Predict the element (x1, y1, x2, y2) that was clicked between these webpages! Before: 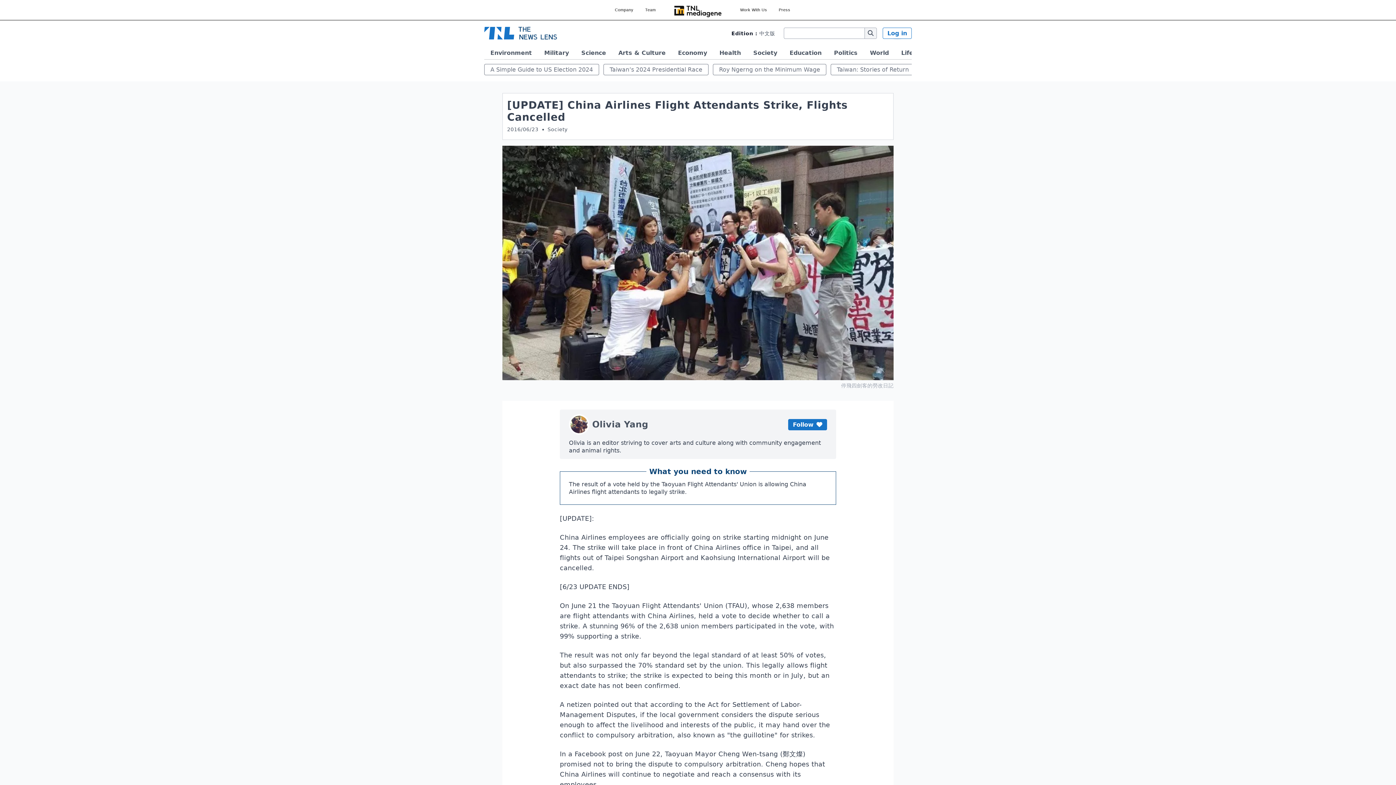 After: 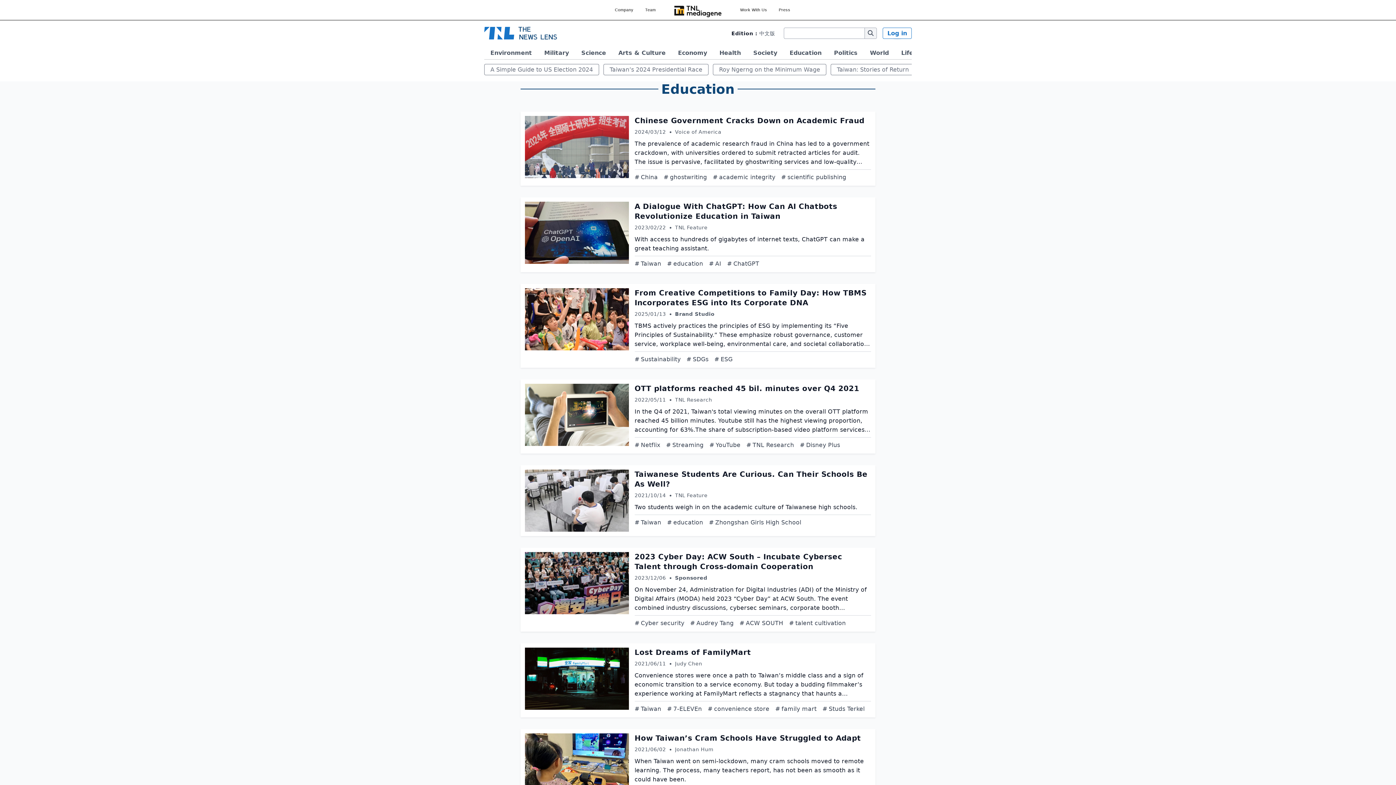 Action: bbox: (783, 46, 828, 59) label: Education